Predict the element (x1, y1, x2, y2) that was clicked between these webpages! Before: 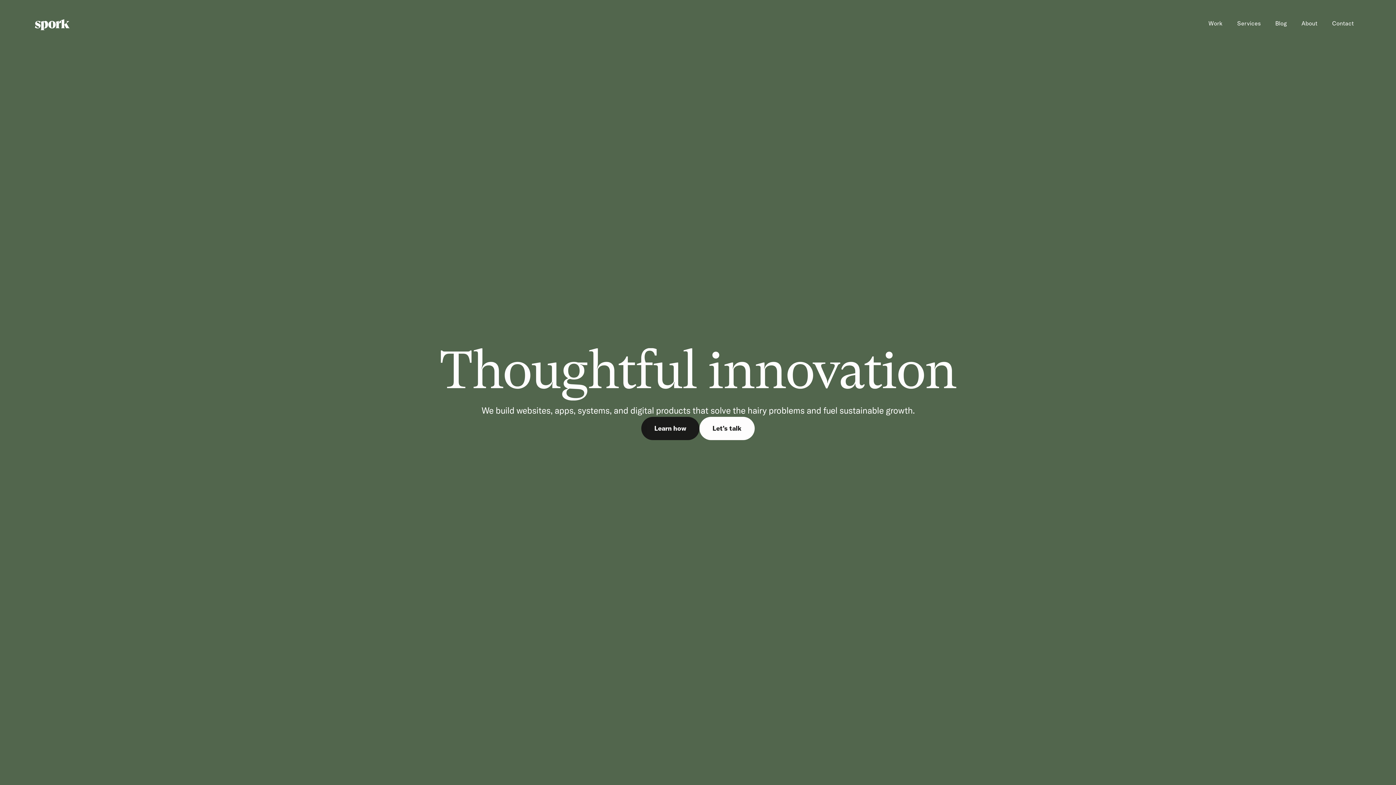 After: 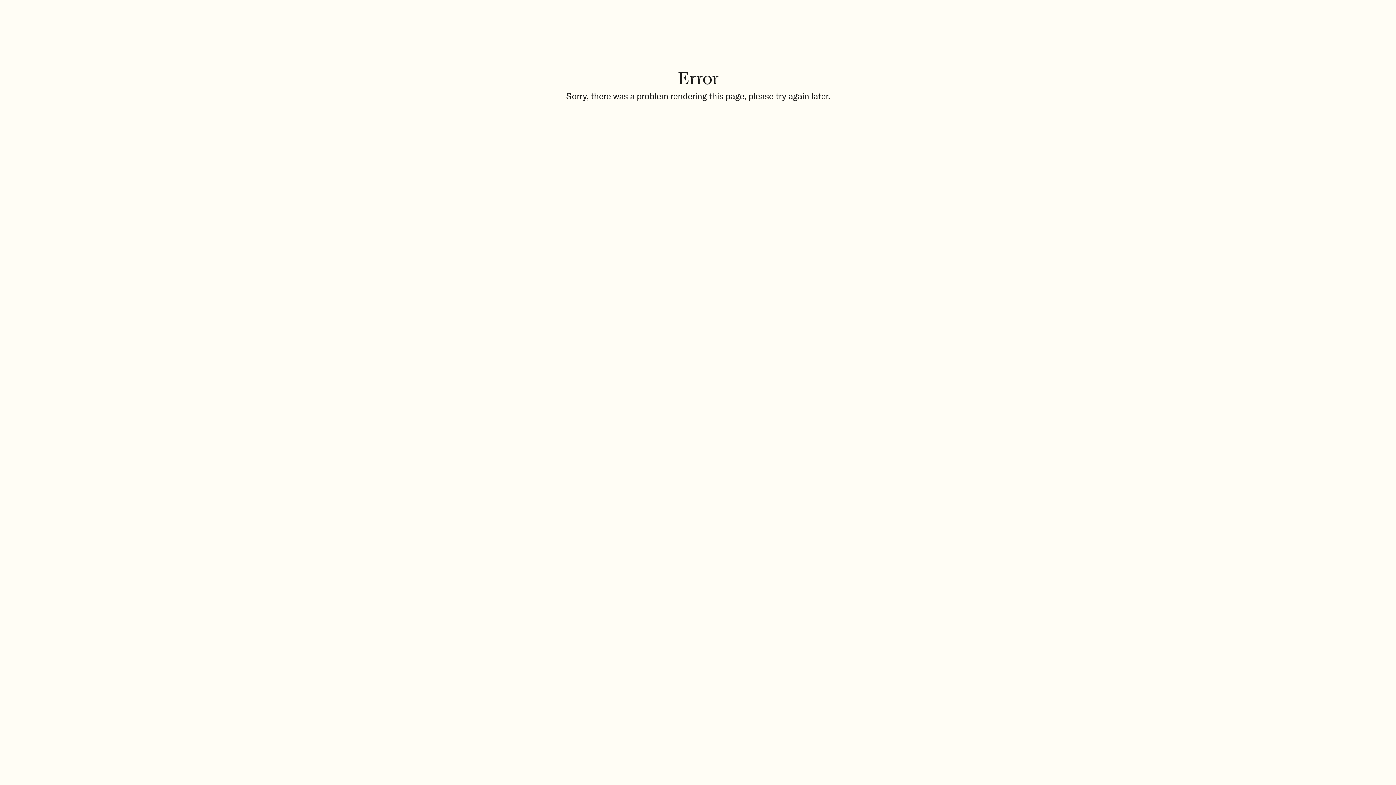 Action: bbox: (1237, 18, 1261, 27) label: Services